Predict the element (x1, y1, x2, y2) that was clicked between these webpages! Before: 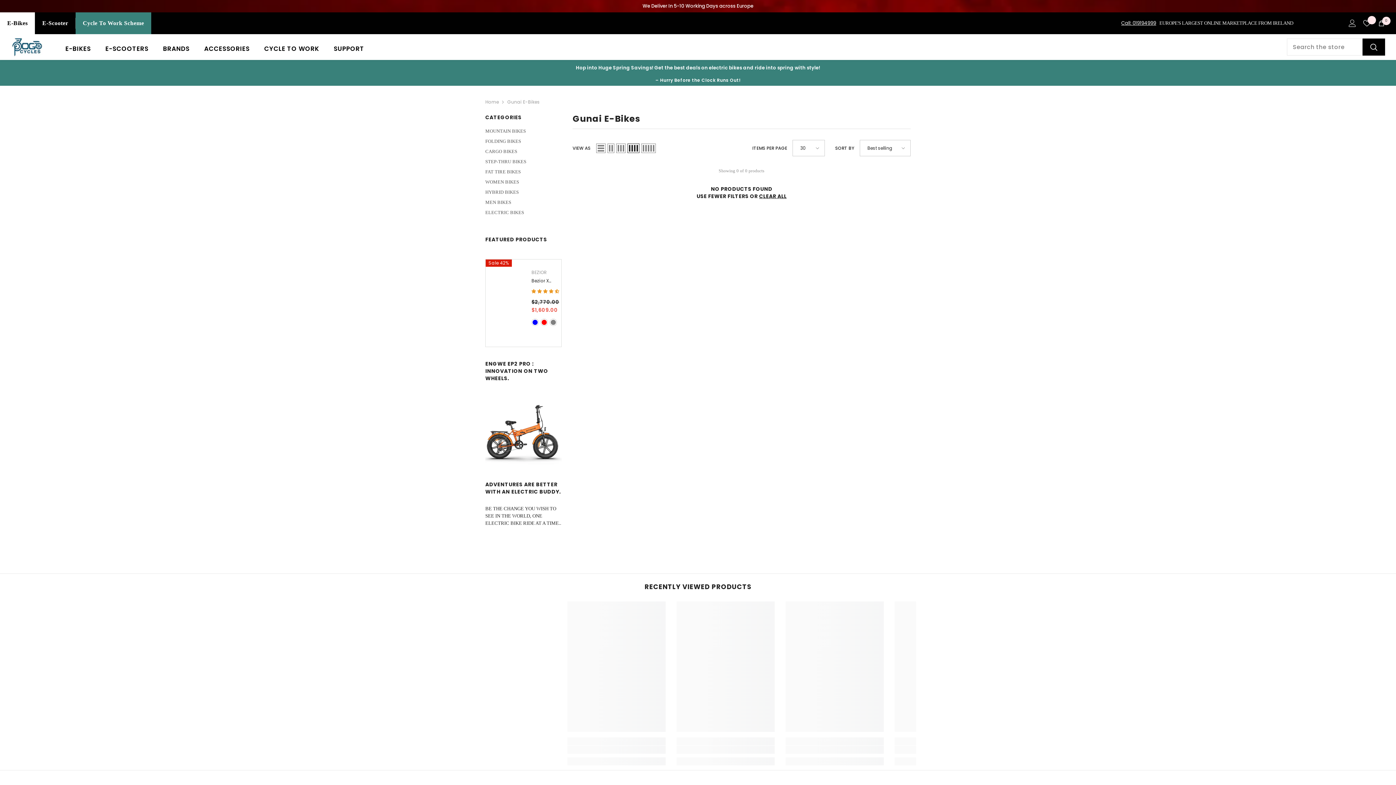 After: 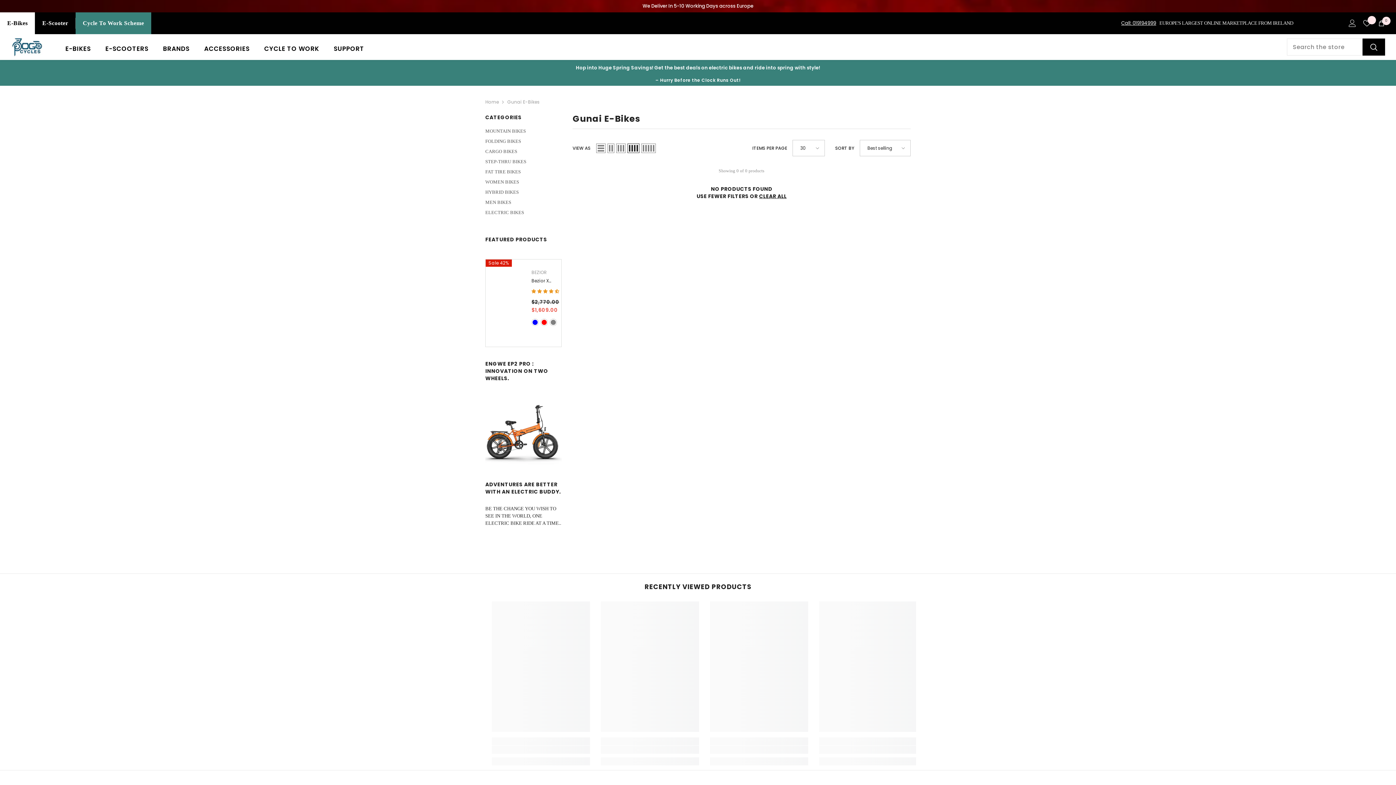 Action: bbox: (531, 288, 560, 294) label: 4.55 stars